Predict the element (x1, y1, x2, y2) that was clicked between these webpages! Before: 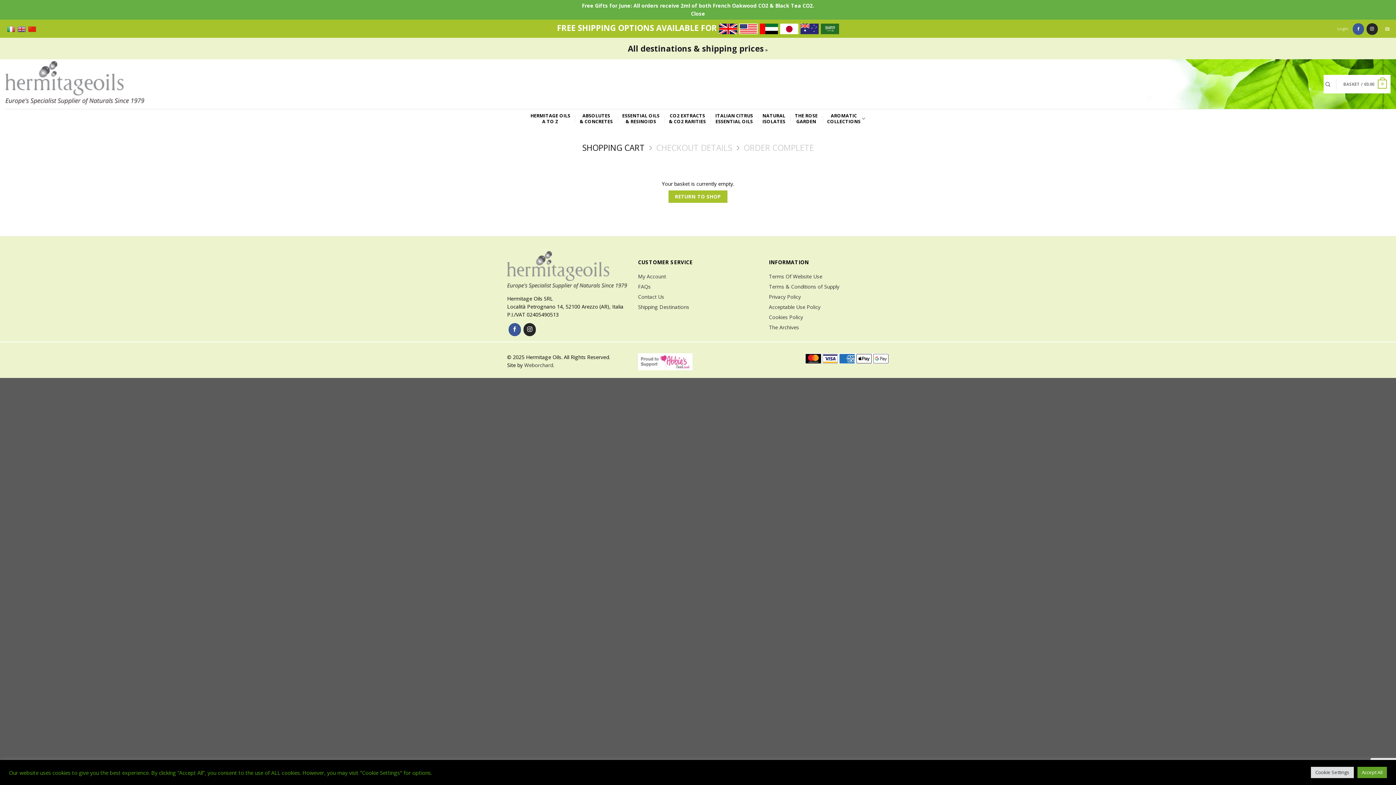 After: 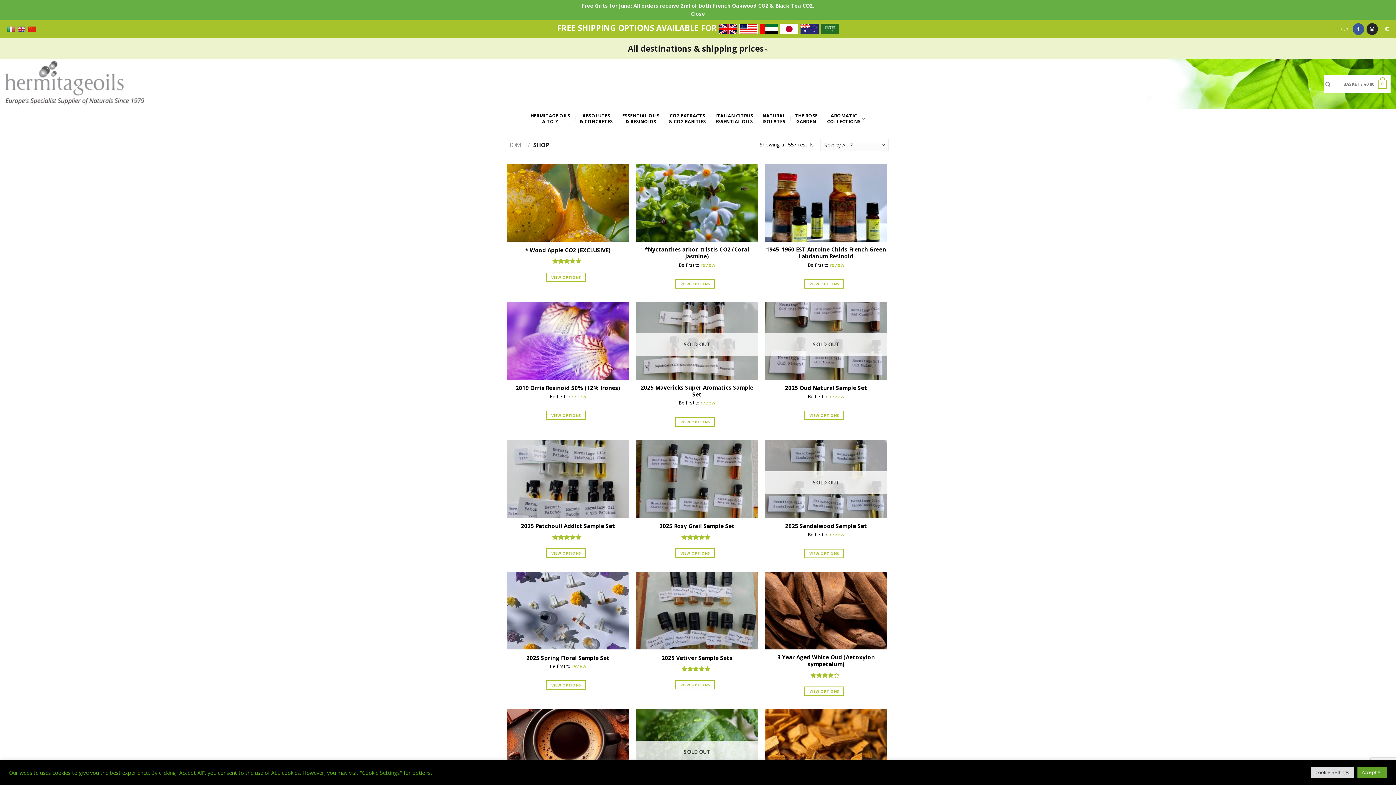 Action: label: RETURN TO SHOP bbox: (668, 190, 727, 202)